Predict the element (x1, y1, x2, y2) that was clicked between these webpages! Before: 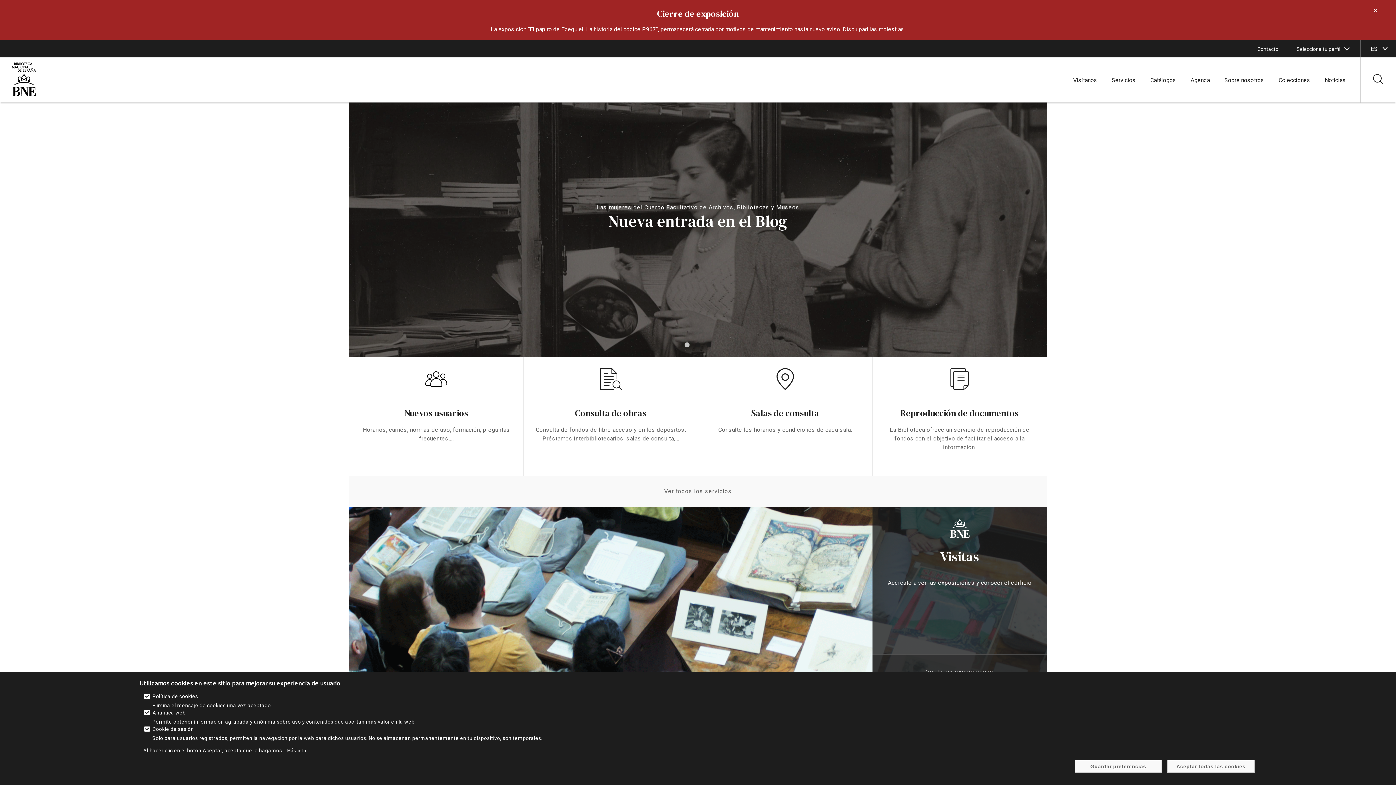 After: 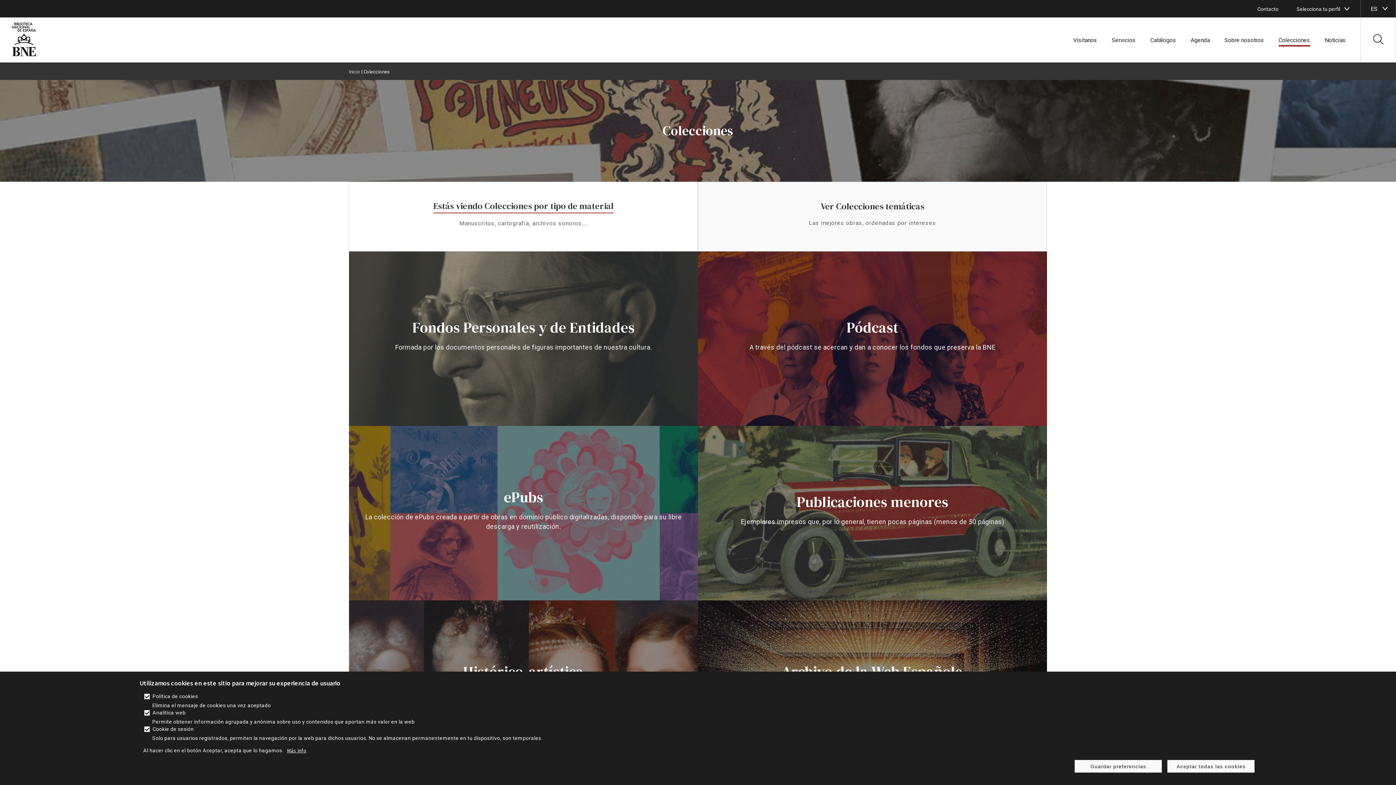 Action: label: enlace bbox: (1278, 76, 1310, 84)